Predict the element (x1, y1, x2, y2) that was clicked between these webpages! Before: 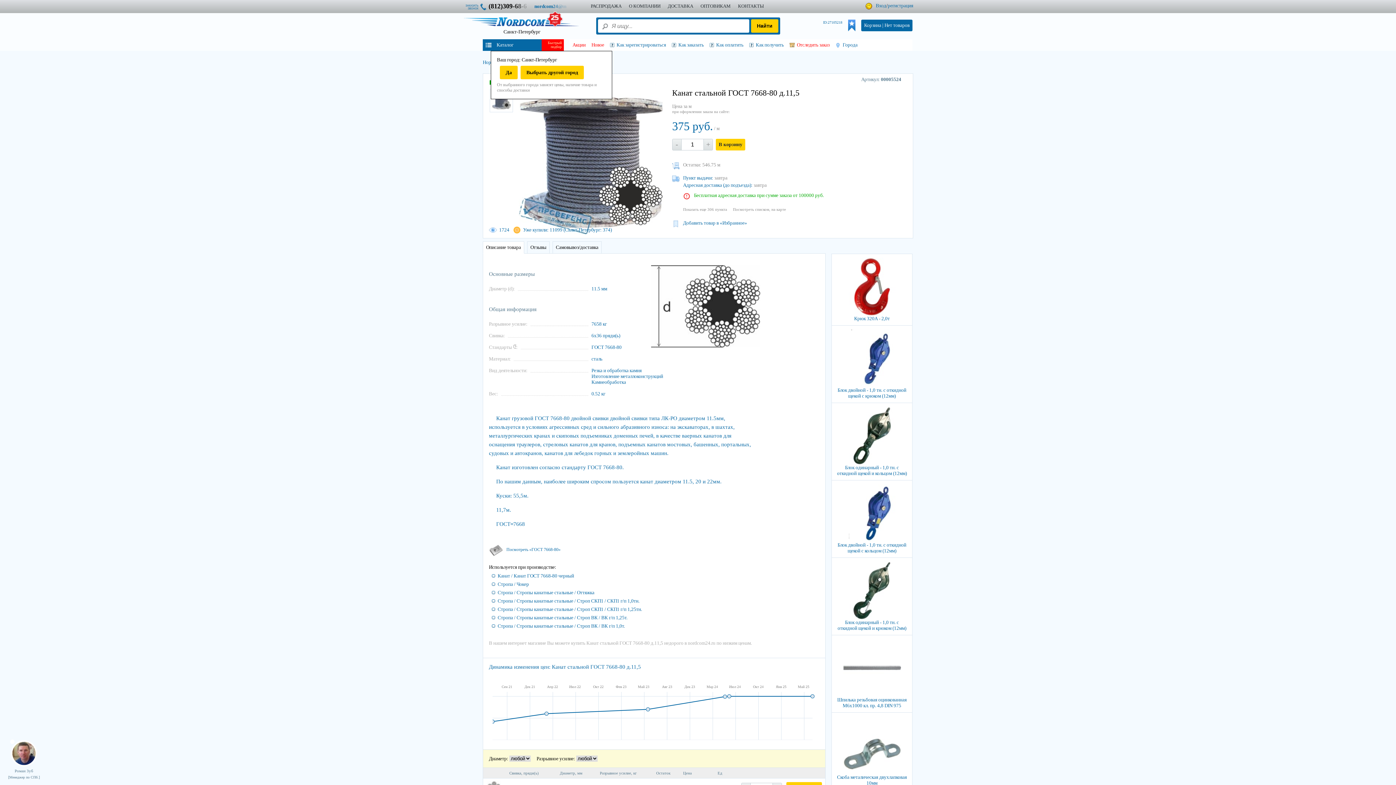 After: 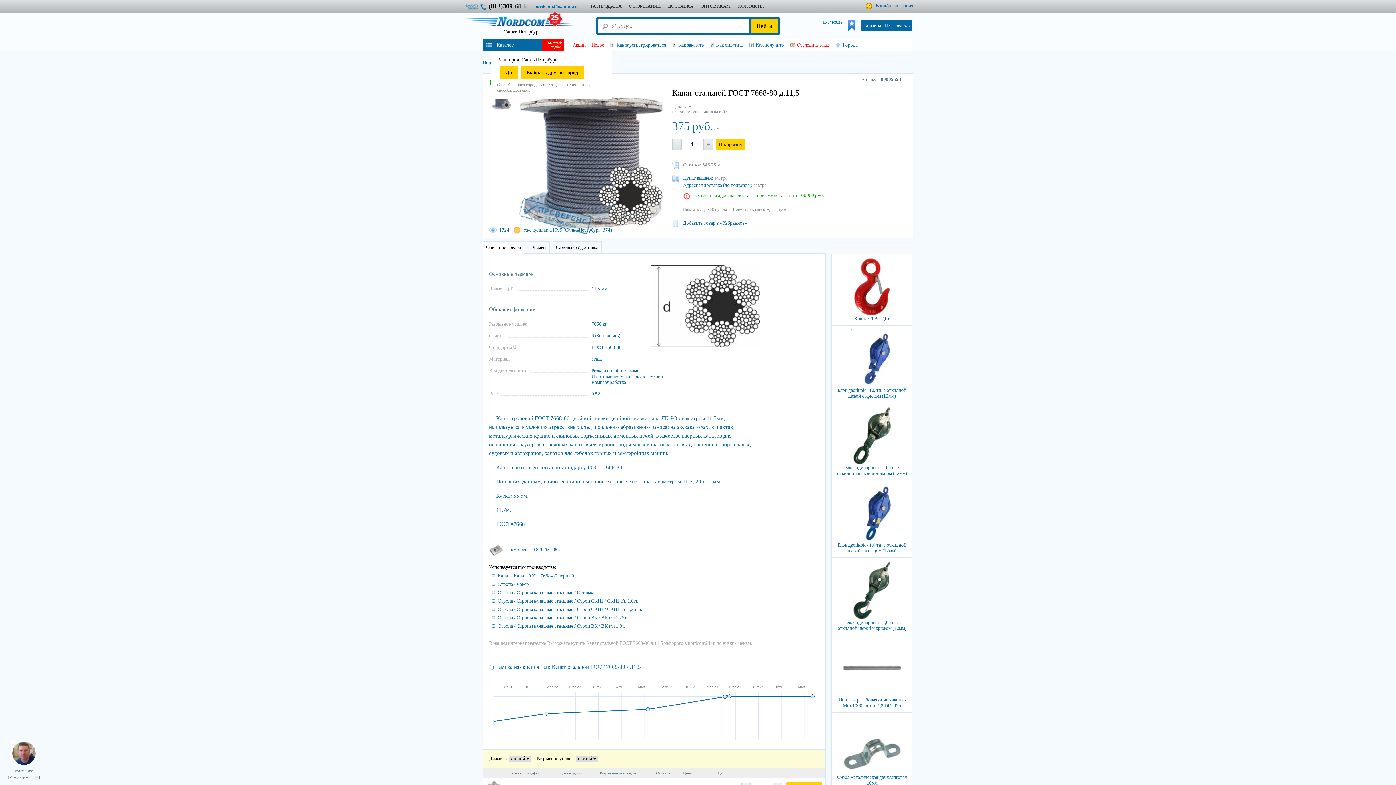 Action: label: nordcom24@mail.ru bbox: (534, 3, 577, 9)